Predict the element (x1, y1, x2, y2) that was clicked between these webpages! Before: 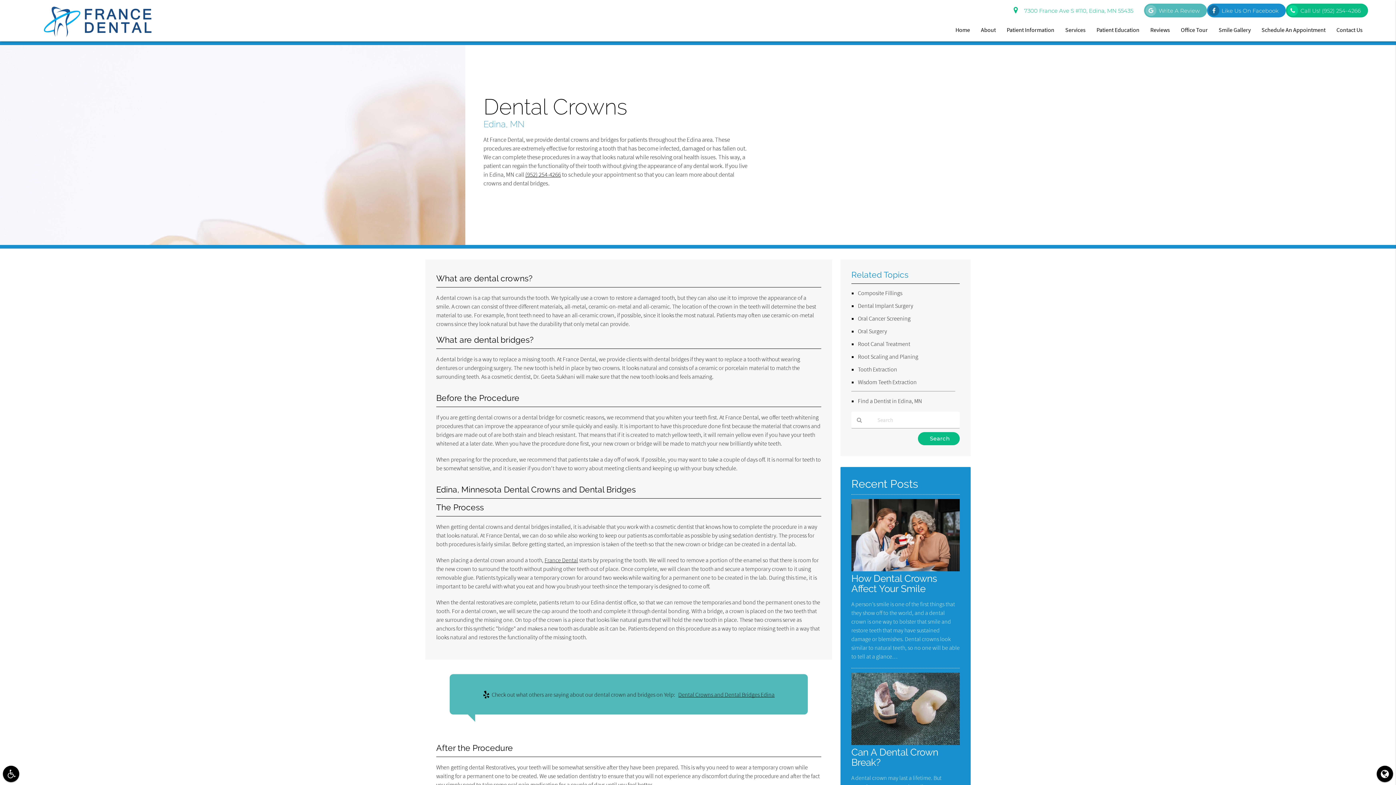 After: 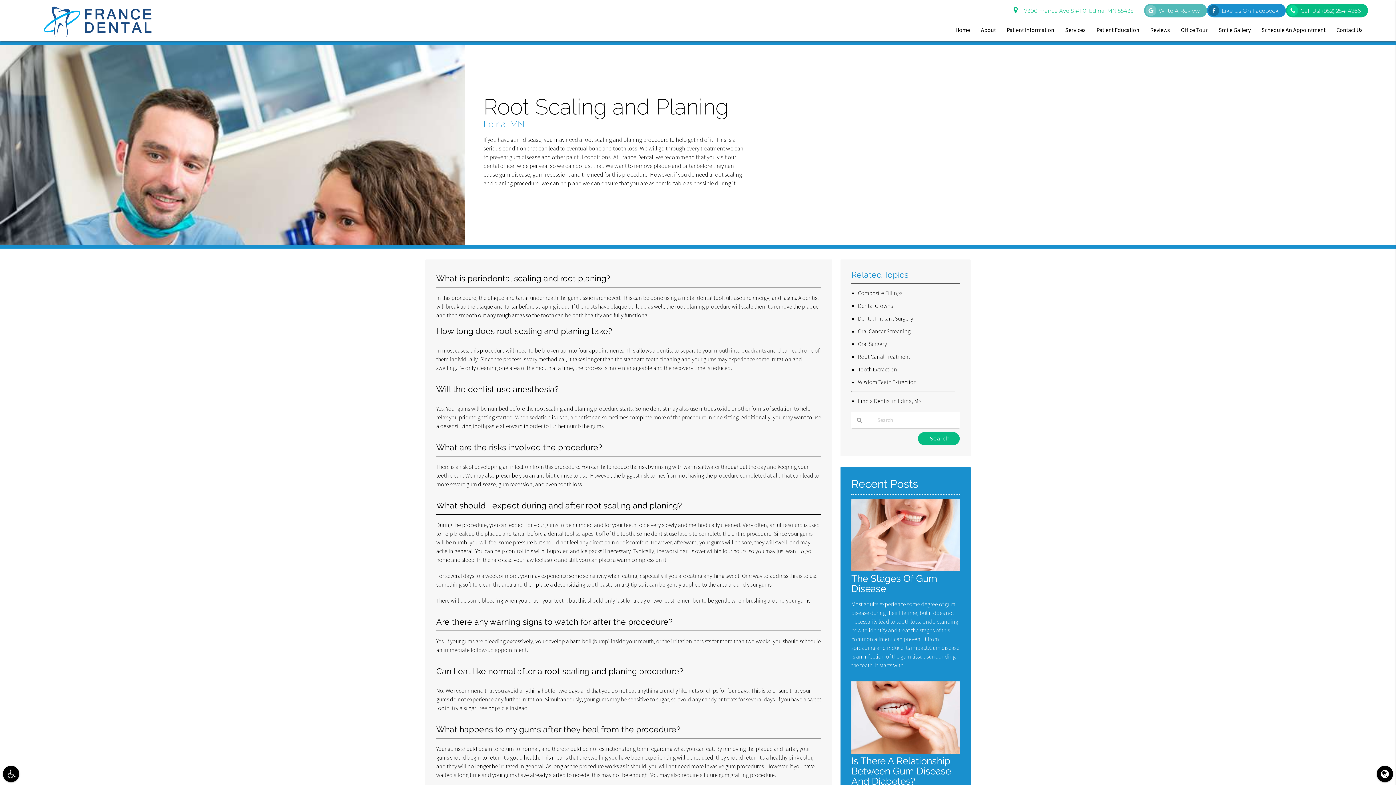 Action: bbox: (858, 353, 918, 360) label: Root Scaling and Planing